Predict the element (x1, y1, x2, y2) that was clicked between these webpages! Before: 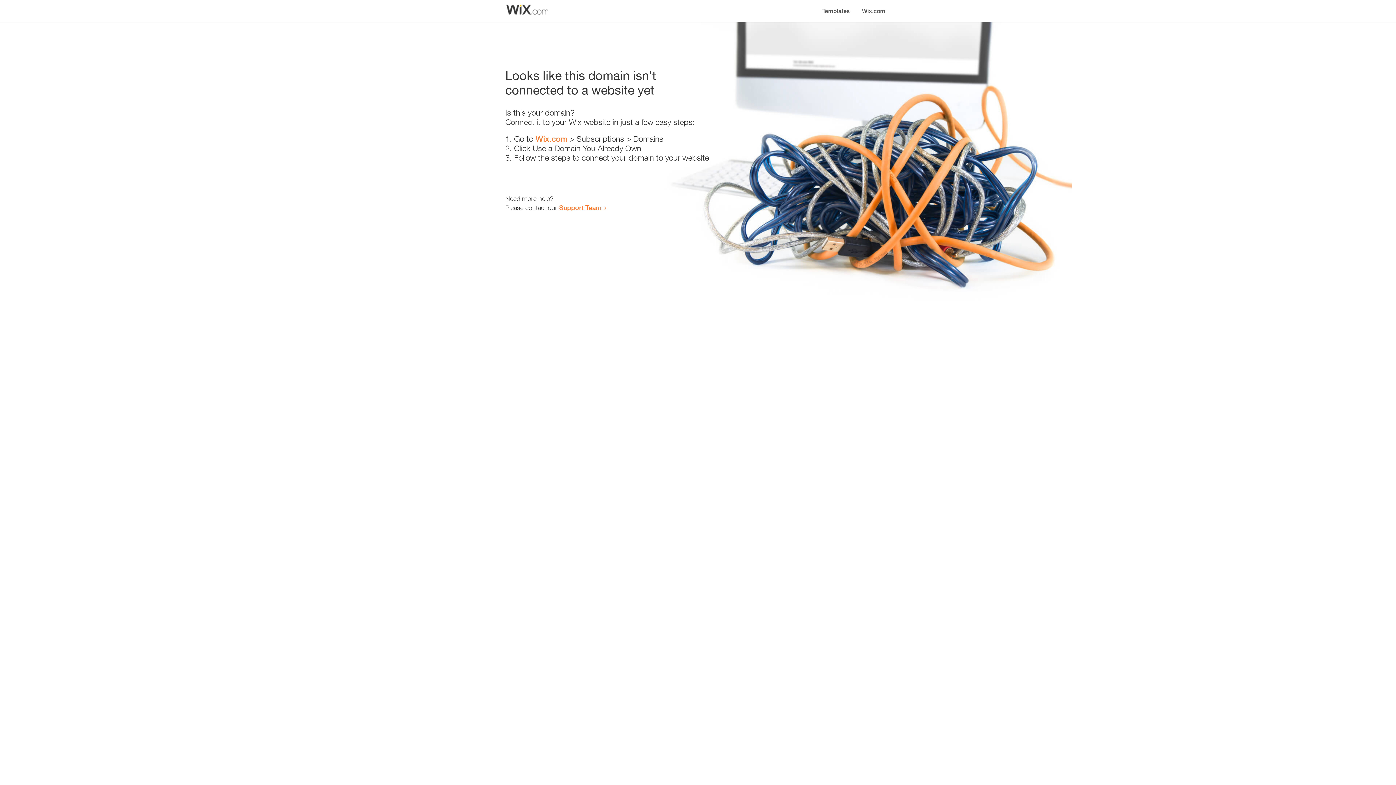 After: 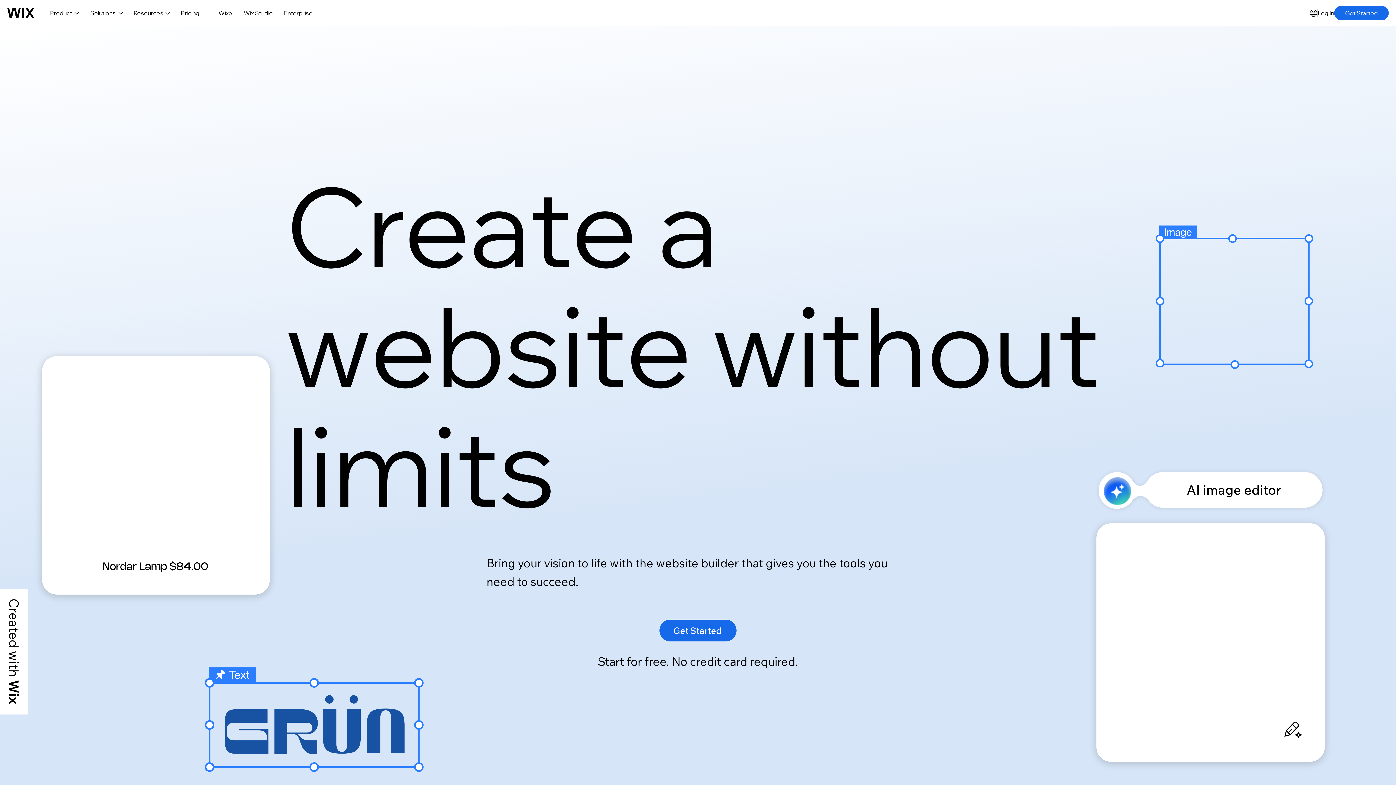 Action: label: Wix.com bbox: (535, 134, 567, 143)